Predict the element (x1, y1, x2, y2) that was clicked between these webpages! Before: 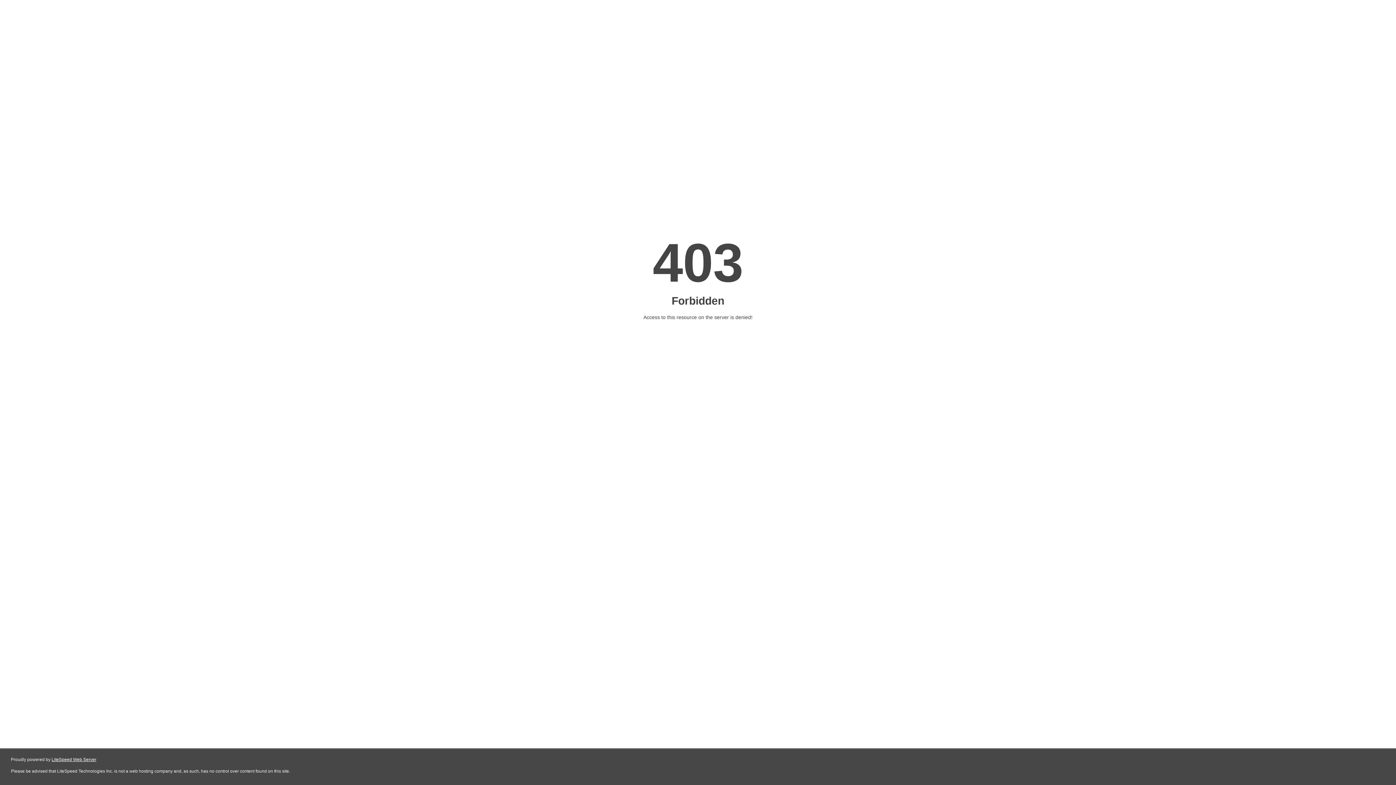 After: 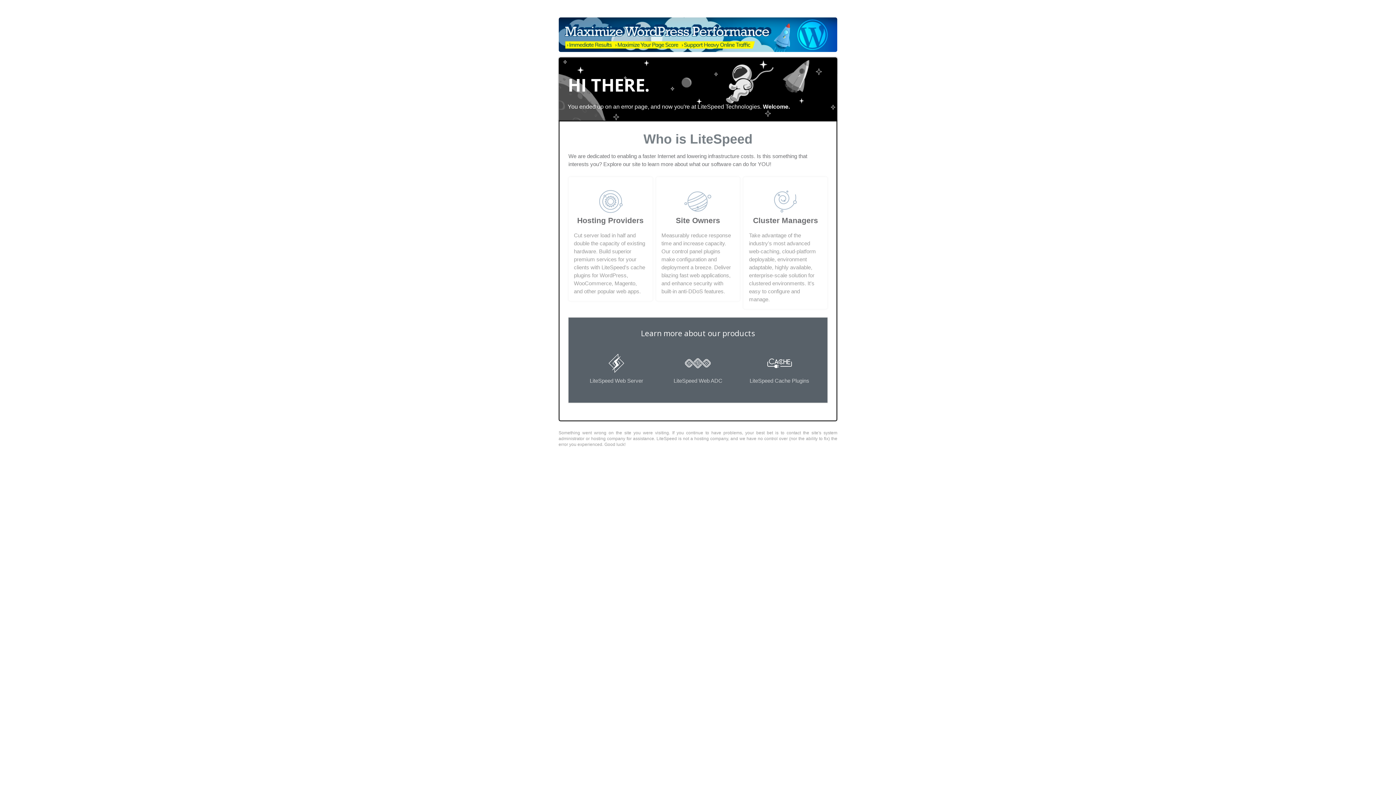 Action: label: LiteSpeed Web Server bbox: (51, 757, 96, 762)